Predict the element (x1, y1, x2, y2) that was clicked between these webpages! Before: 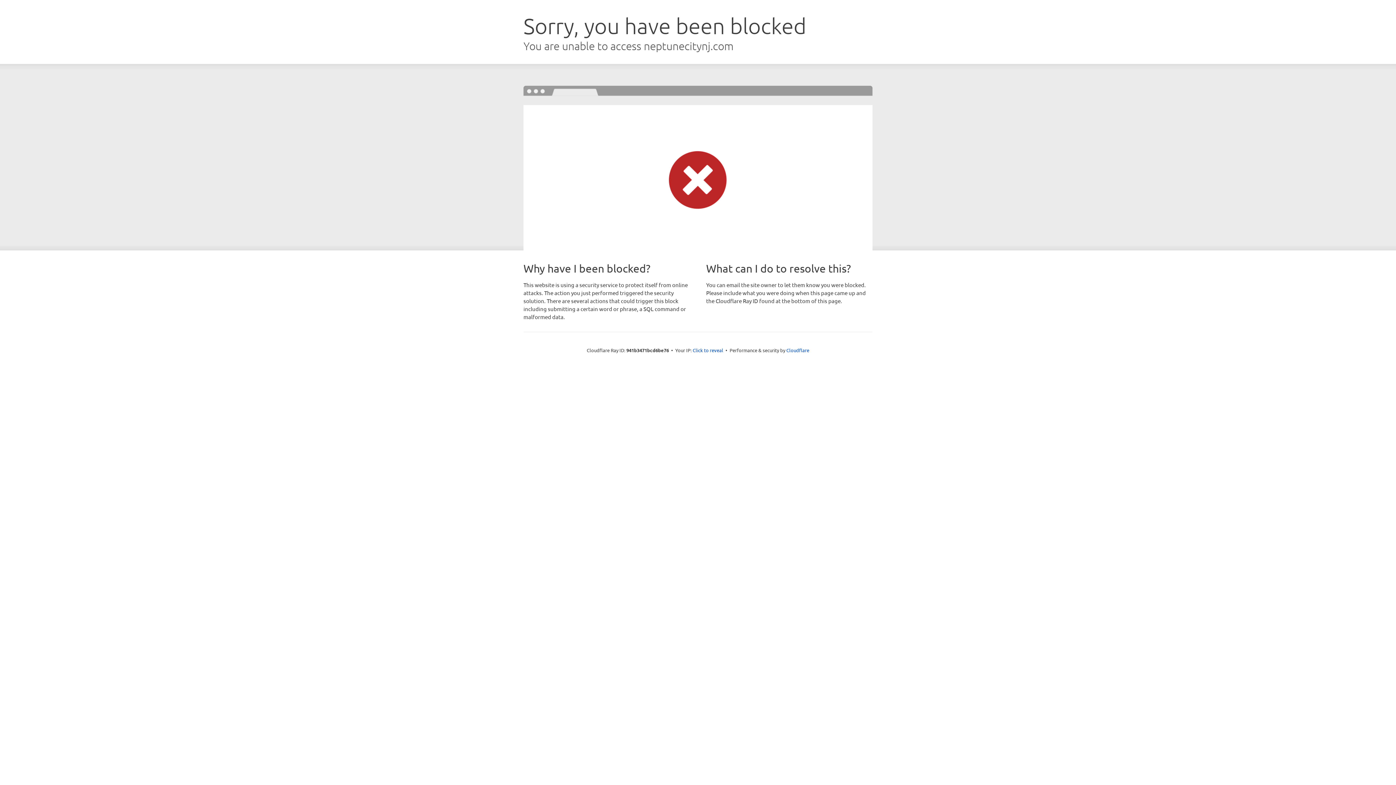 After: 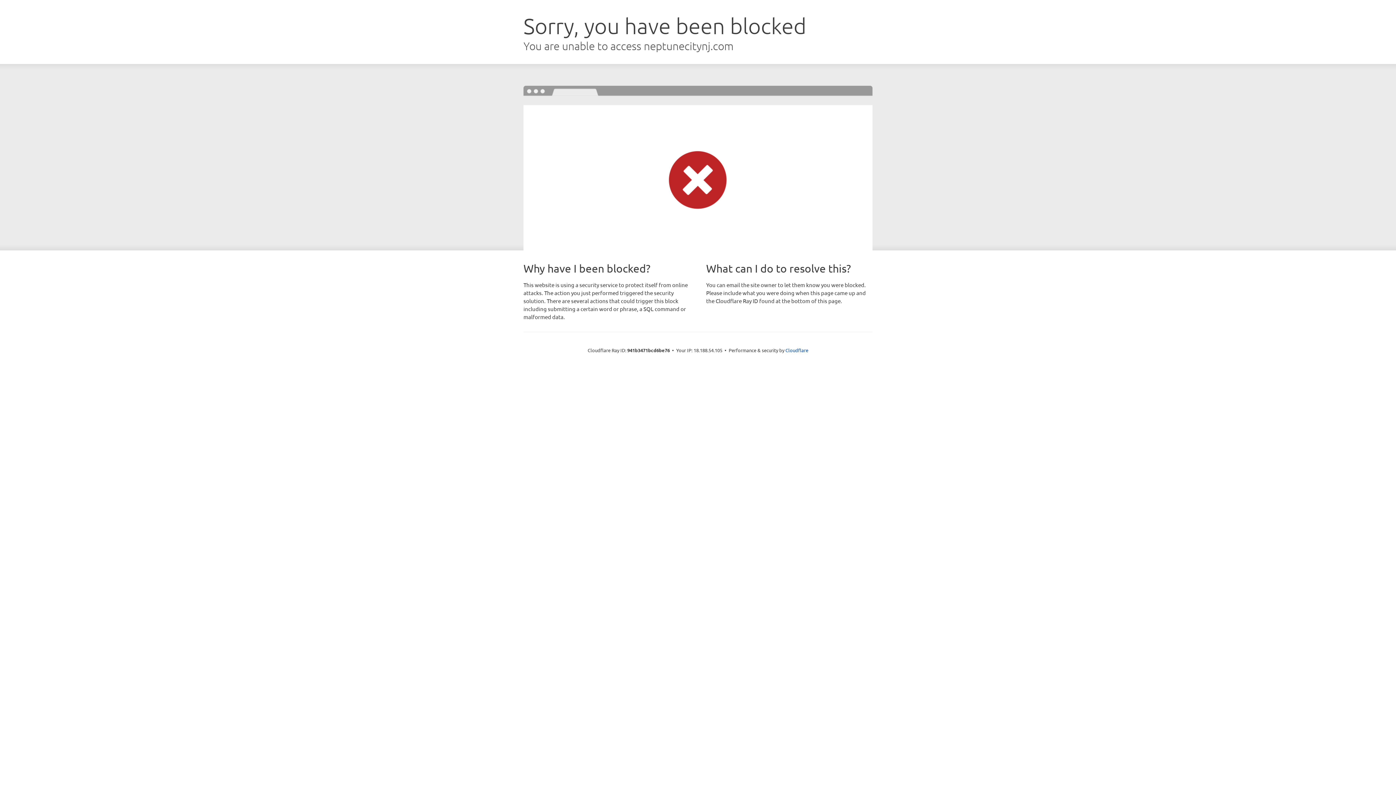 Action: bbox: (692, 346, 723, 353) label: Click to reveal